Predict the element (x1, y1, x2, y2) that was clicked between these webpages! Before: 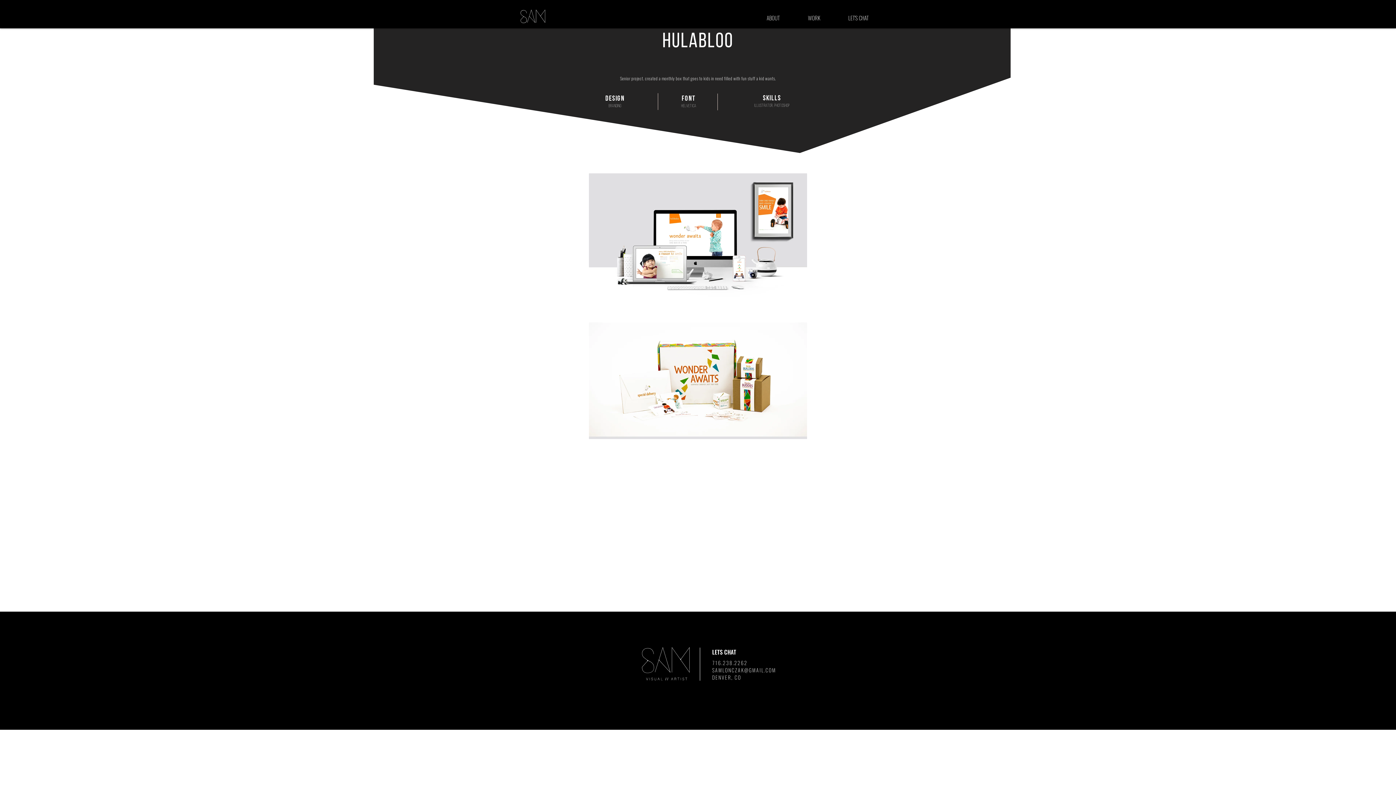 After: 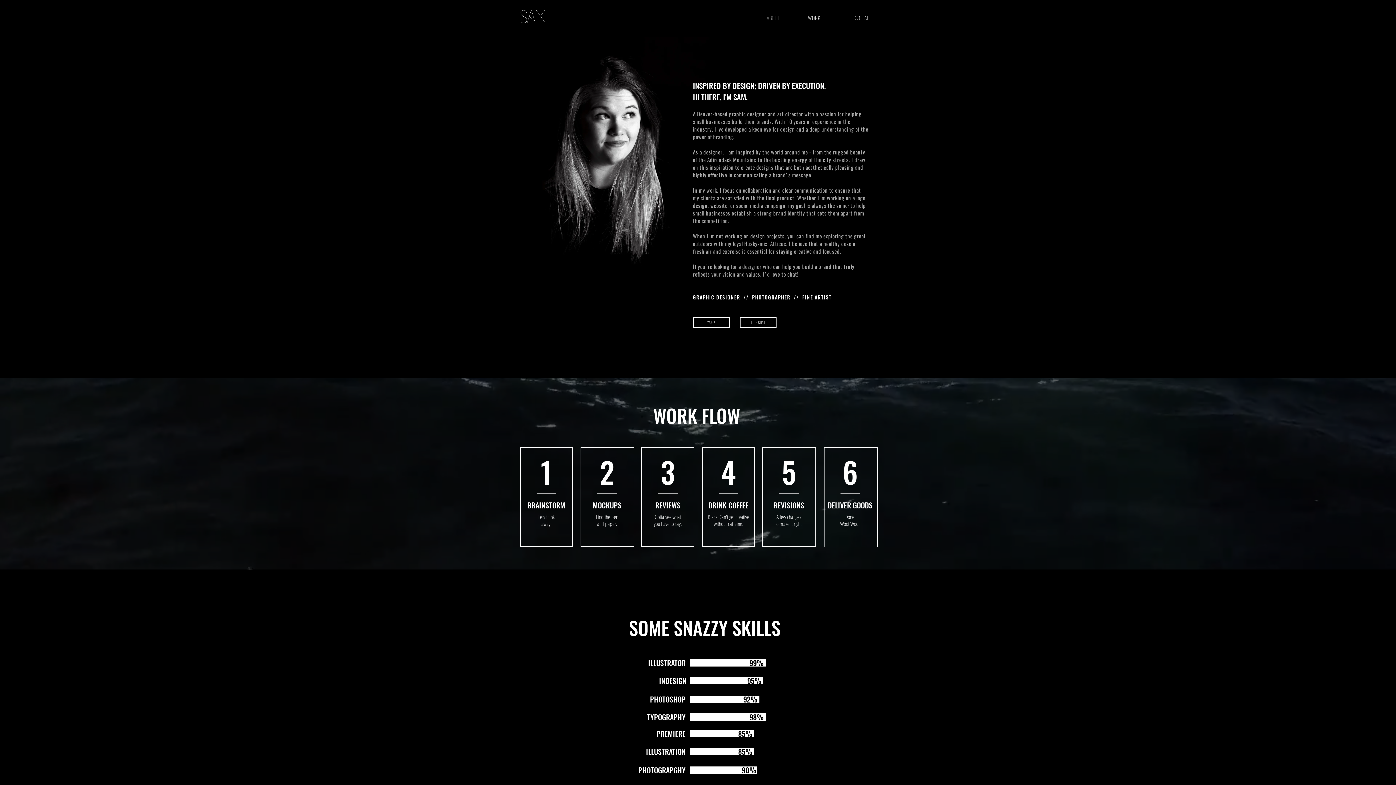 Action: label: ABOUT bbox: (752, 7, 794, 28)